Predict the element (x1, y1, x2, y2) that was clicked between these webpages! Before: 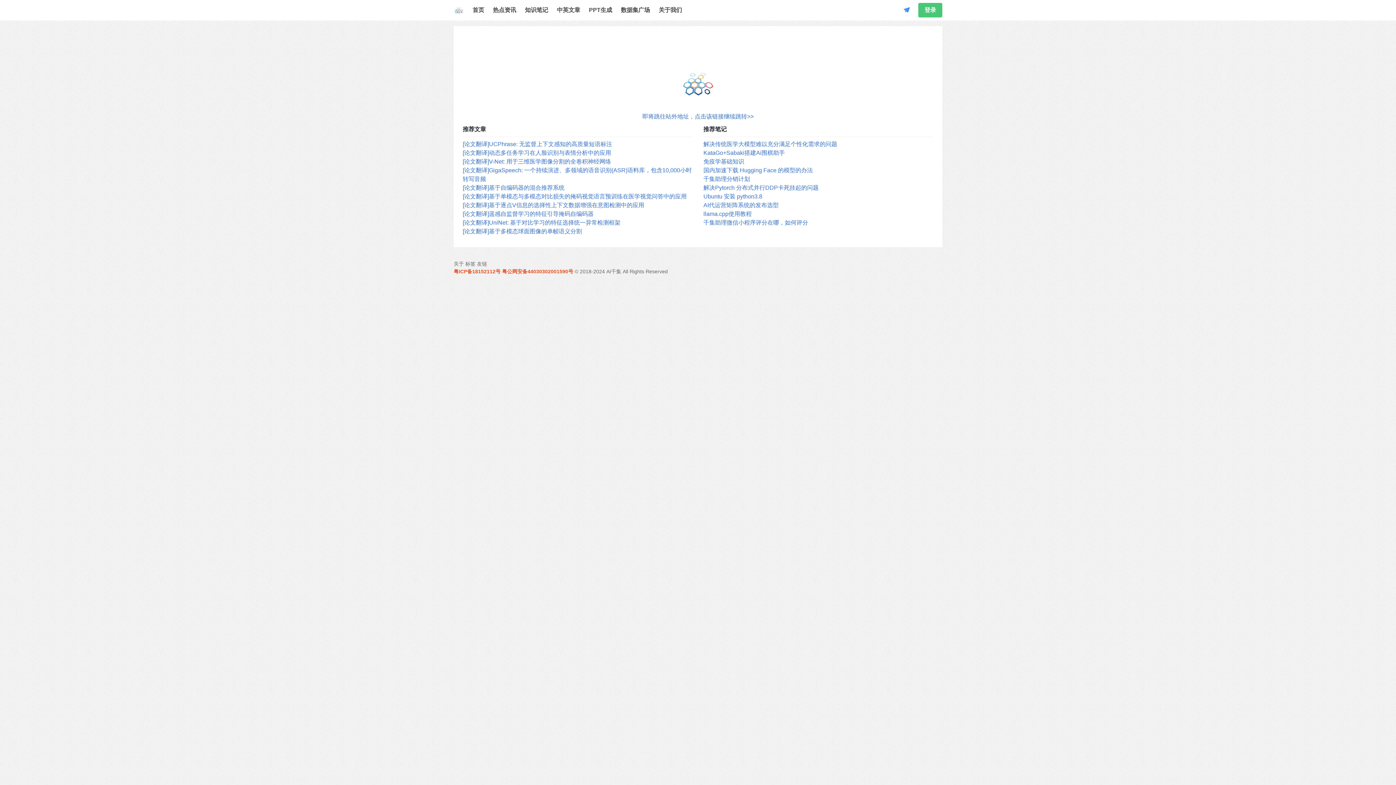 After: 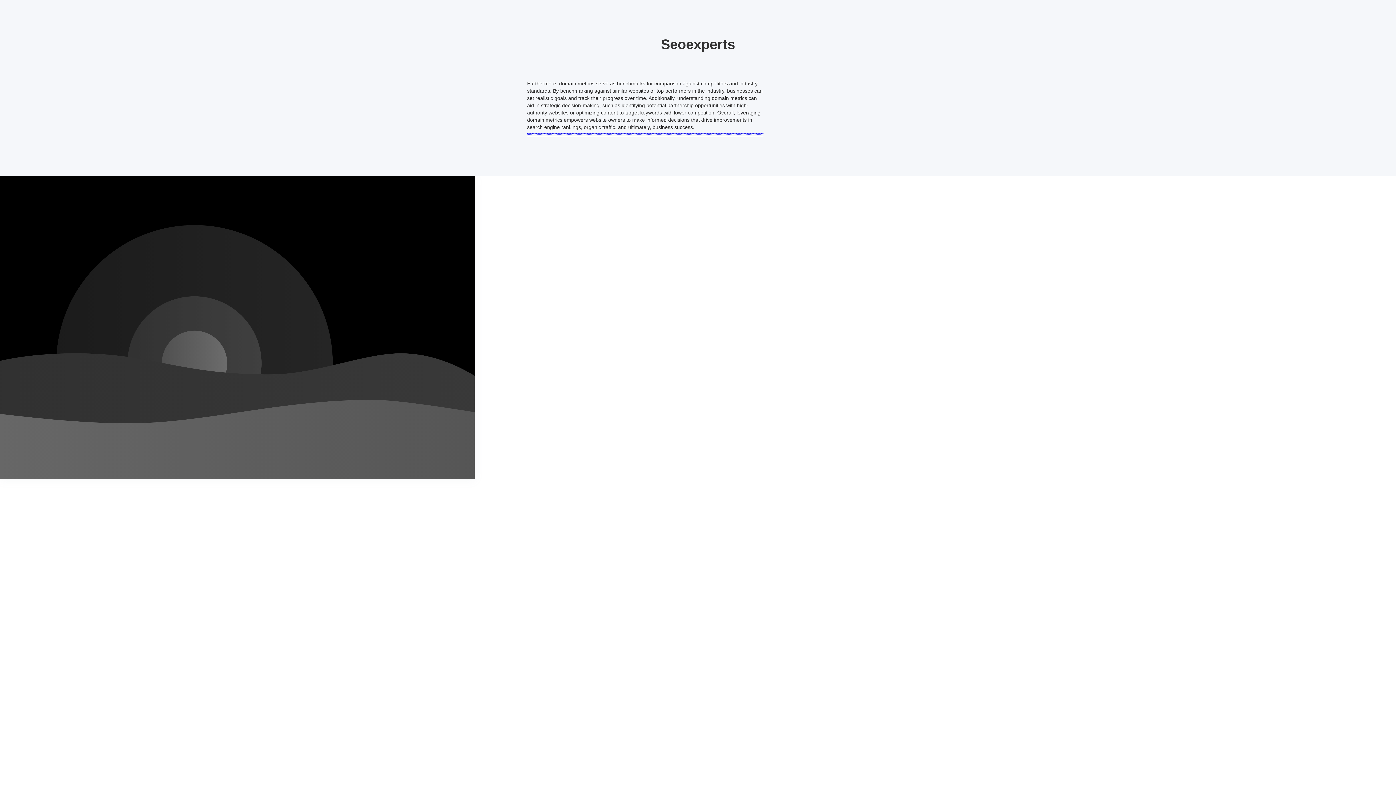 Action: bbox: (642, 113, 753, 119) label: 即将跳往站外地址，点击该链接继续跳转>>